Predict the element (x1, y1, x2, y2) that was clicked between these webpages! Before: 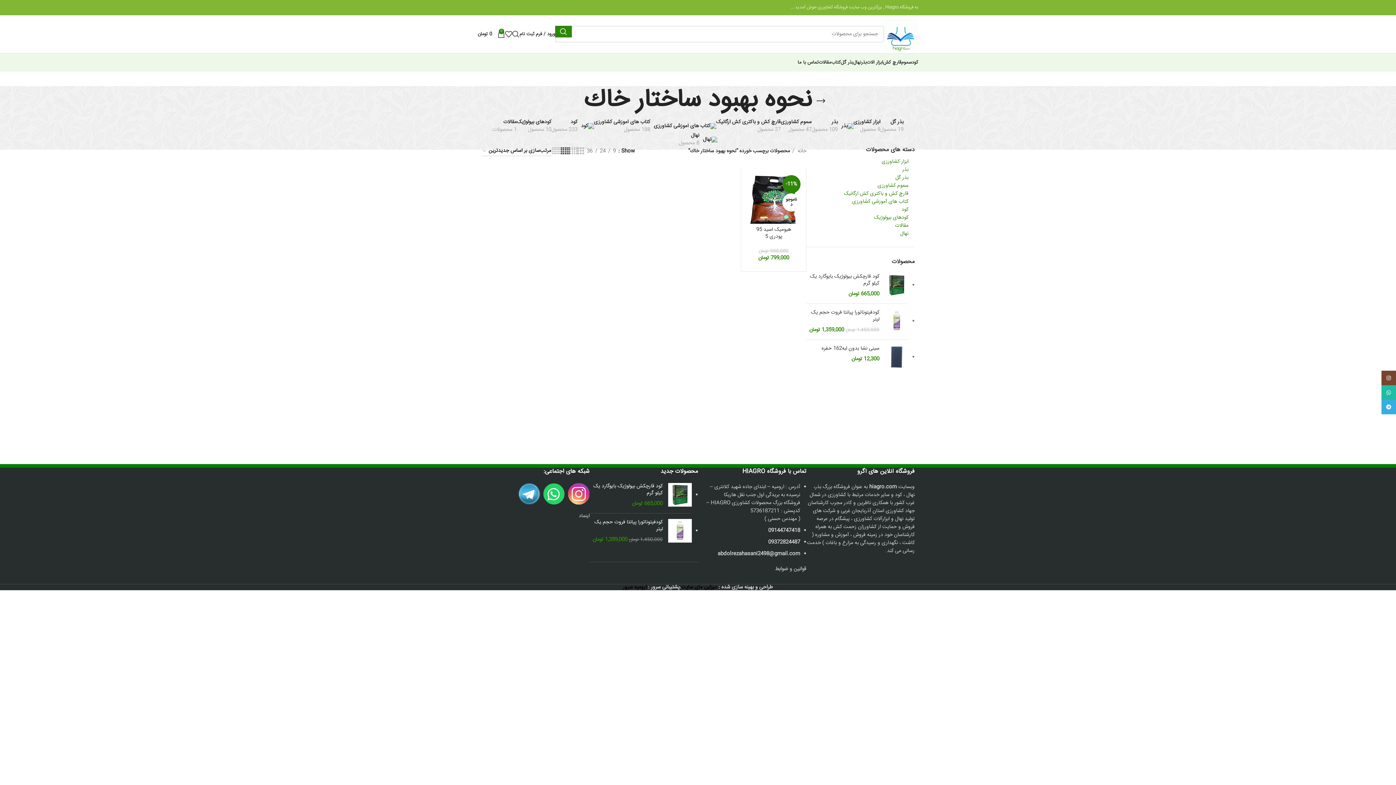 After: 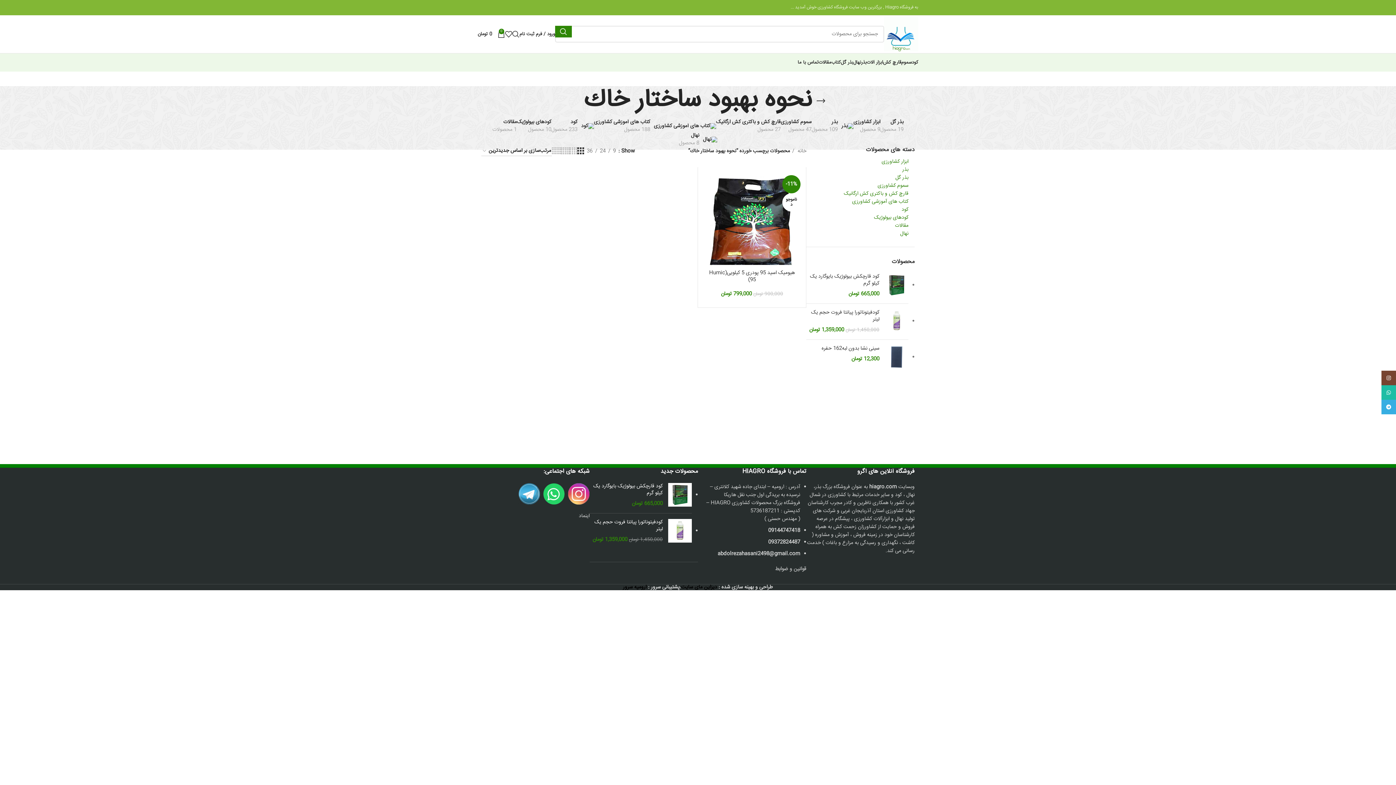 Action: label: دید شبکه 3 bbox: (577, 146, 584, 156)